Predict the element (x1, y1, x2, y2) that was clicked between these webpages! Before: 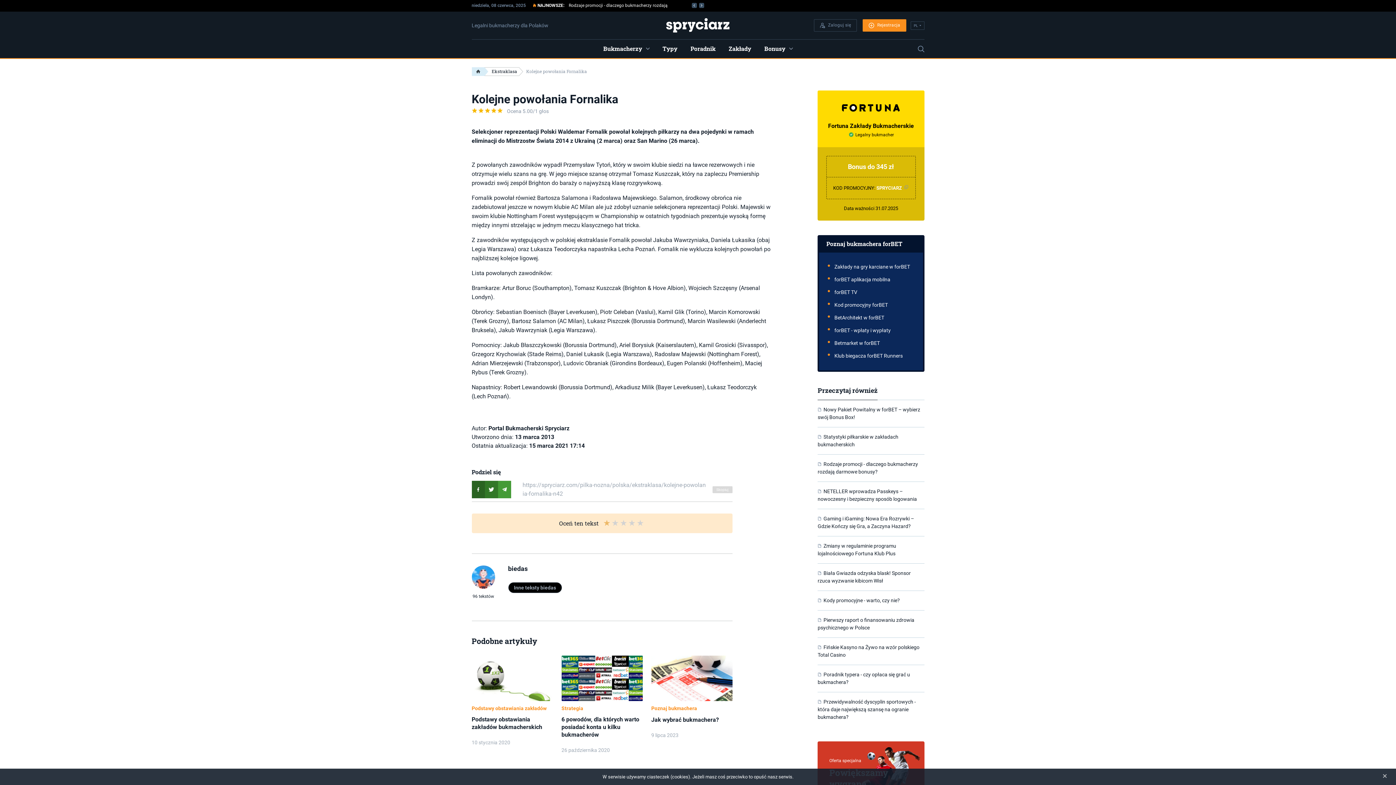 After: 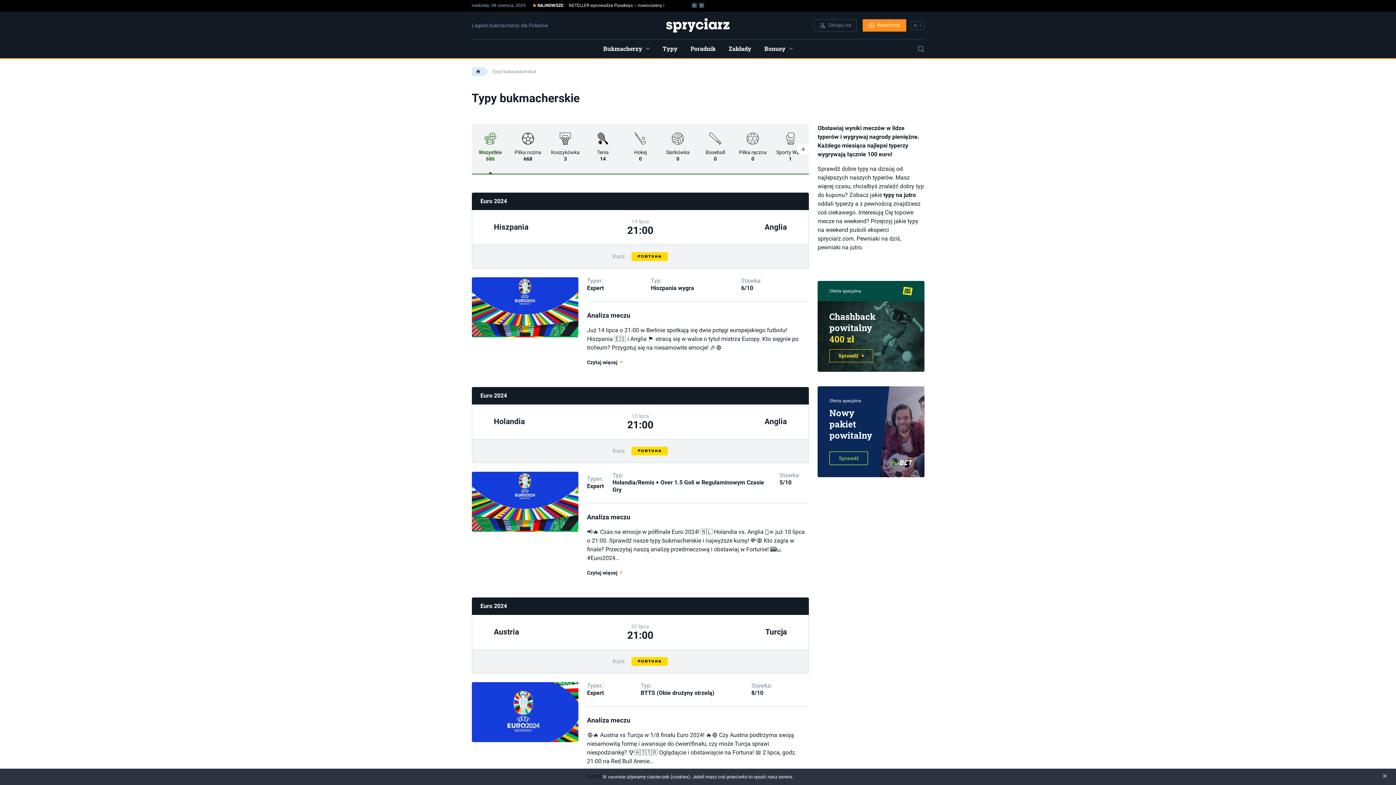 Action: bbox: (662, 45, 677, 51) label: Typy